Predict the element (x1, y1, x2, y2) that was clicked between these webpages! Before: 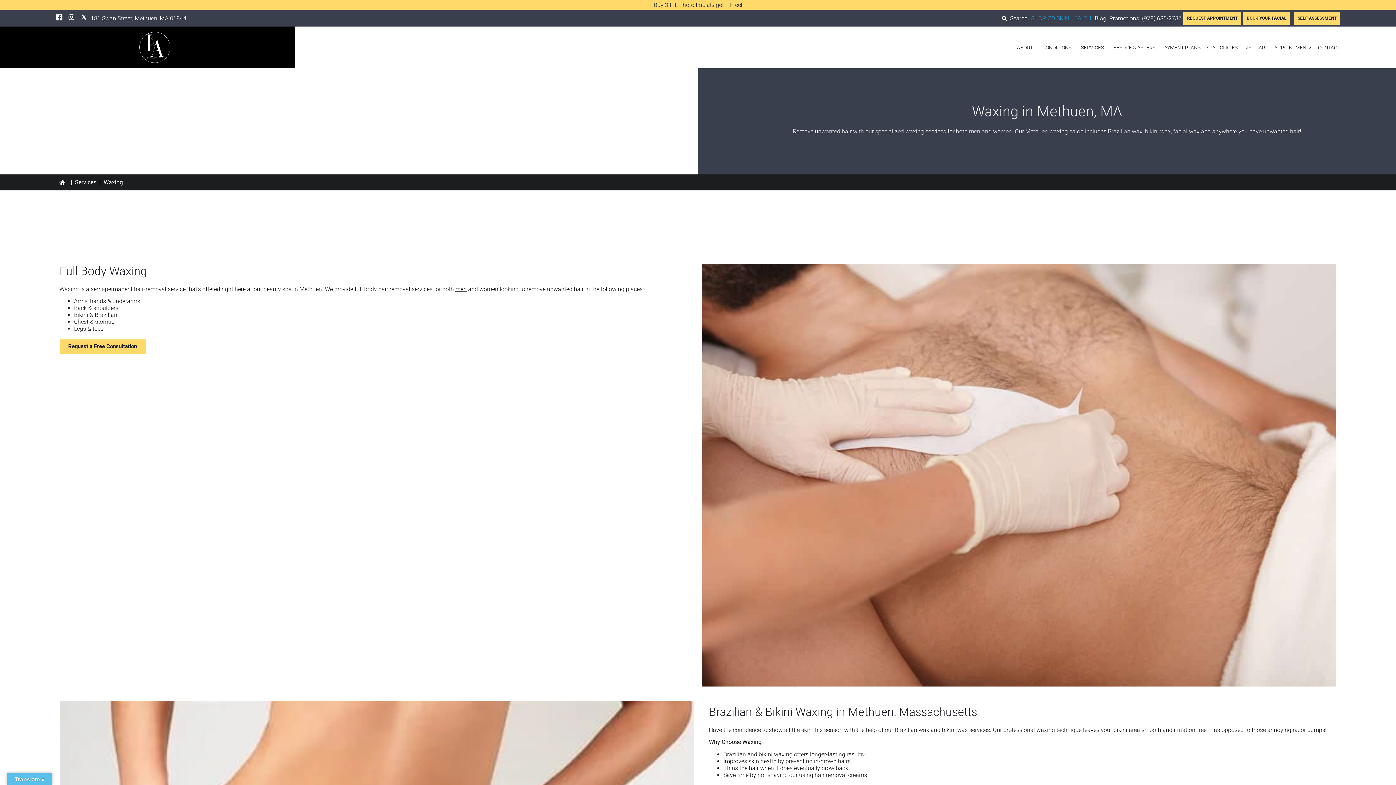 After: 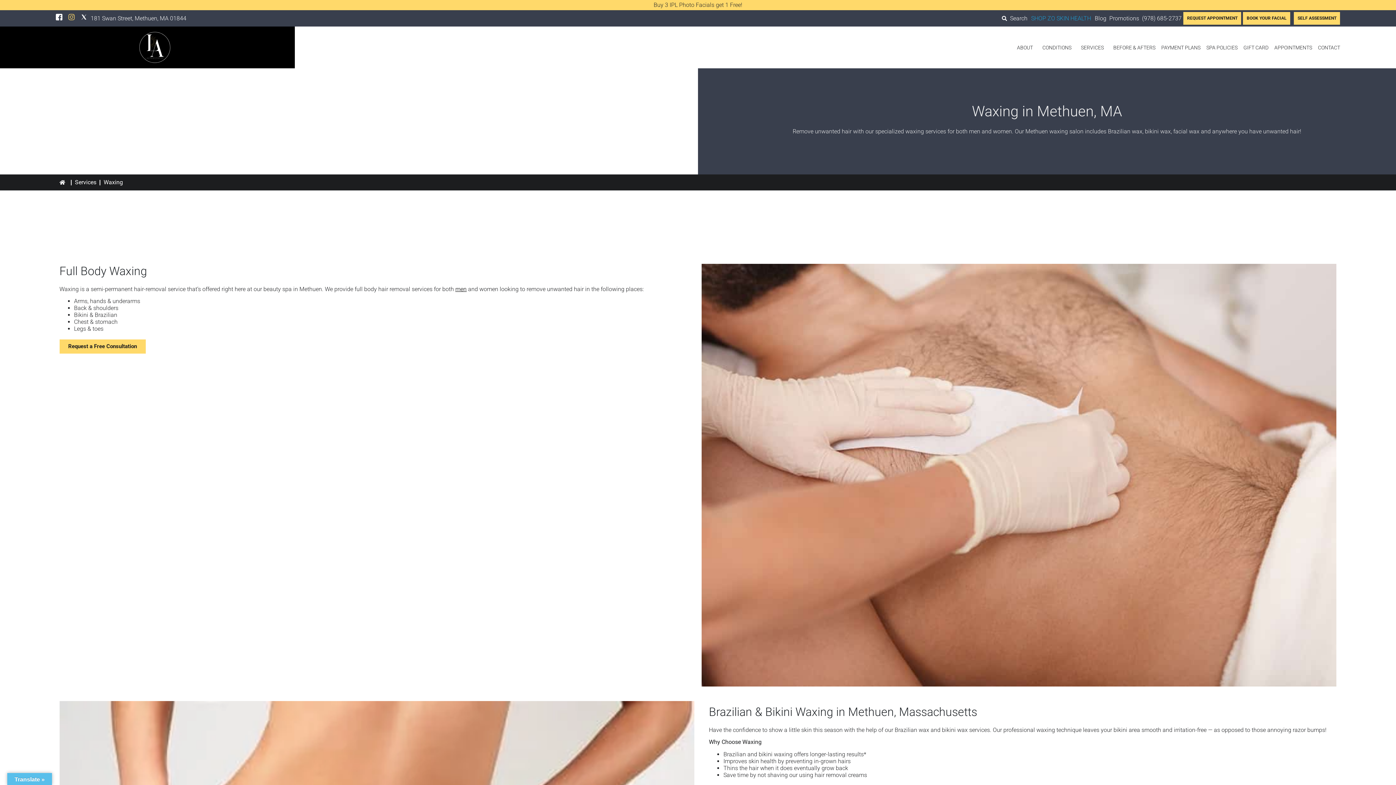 Action: bbox: (68, 13, 74, 20) label: Instagram